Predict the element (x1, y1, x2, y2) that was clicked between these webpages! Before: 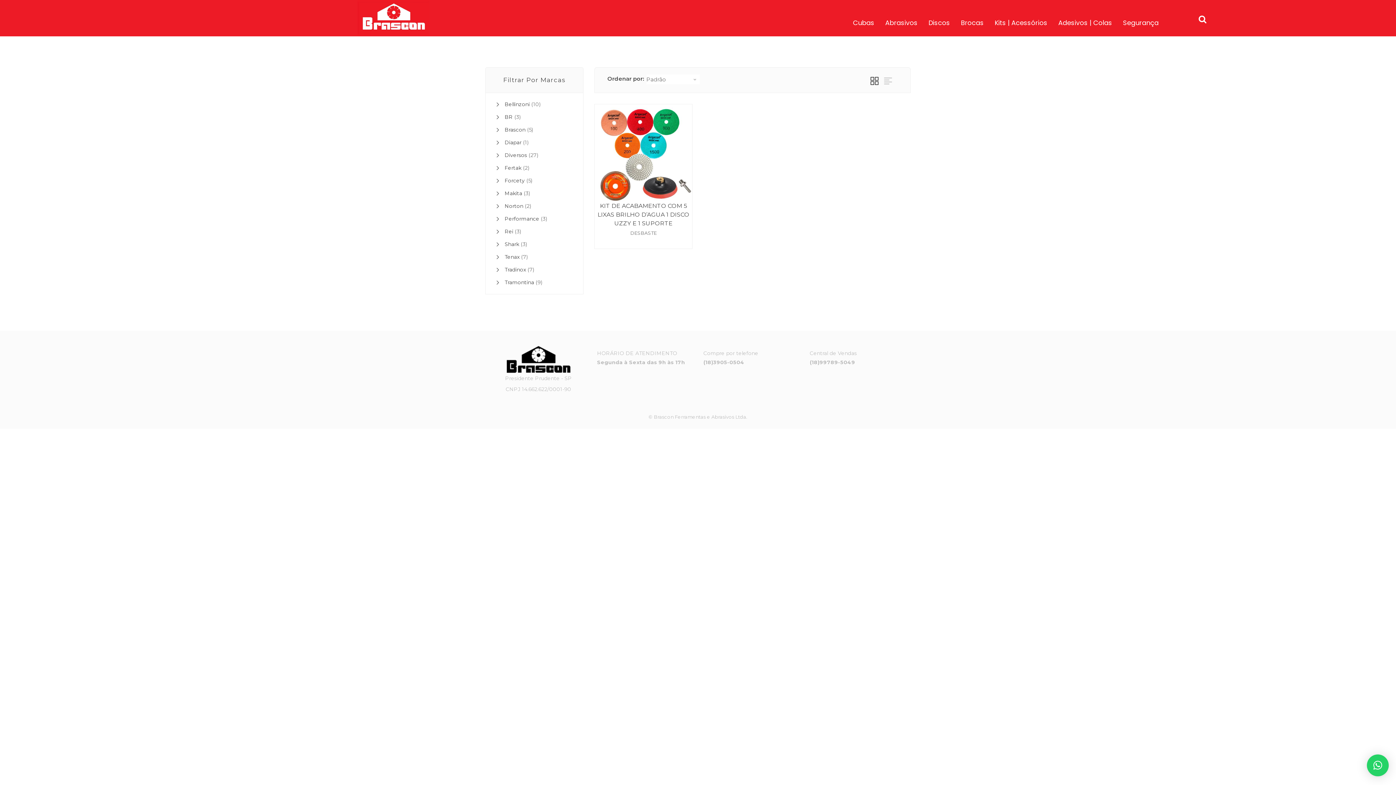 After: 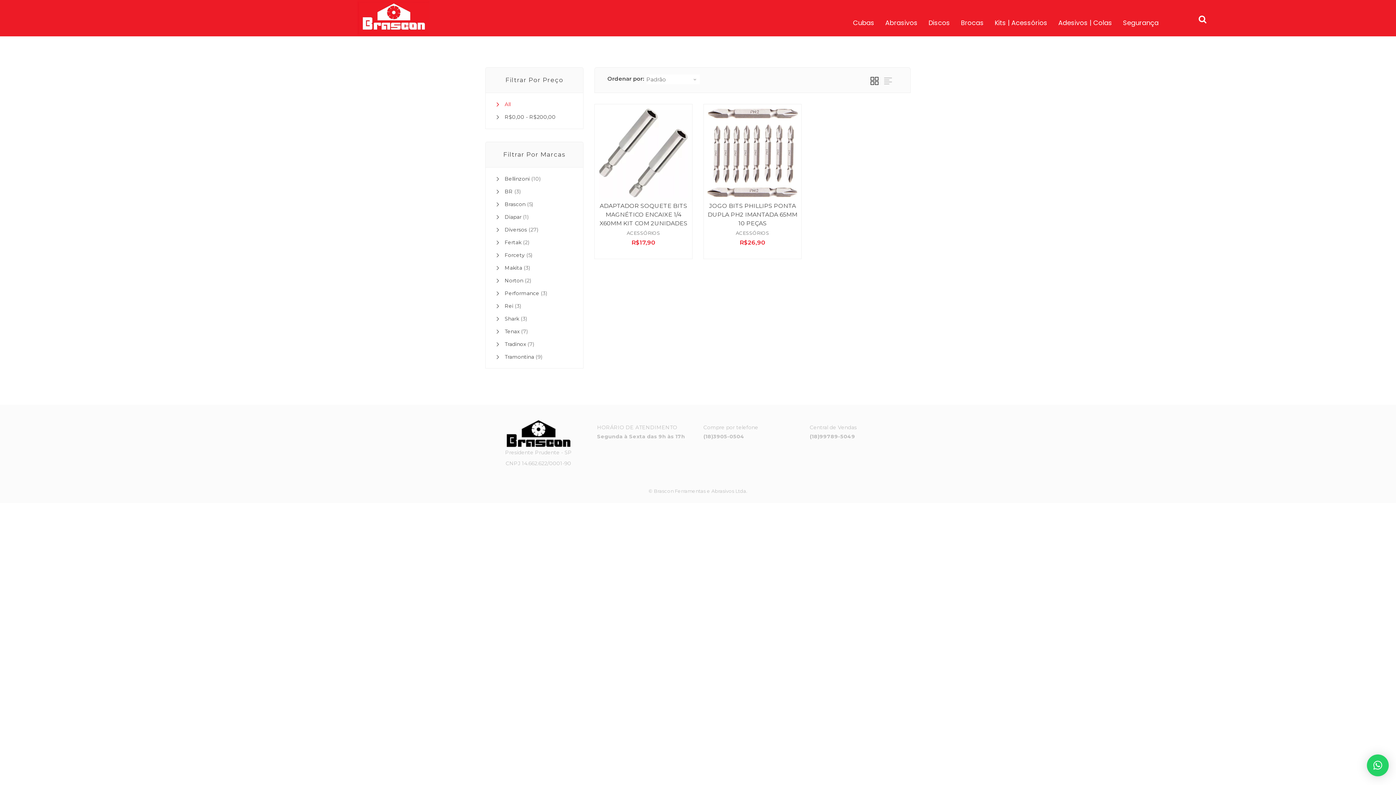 Action: label: Fertak bbox: (504, 164, 521, 171)